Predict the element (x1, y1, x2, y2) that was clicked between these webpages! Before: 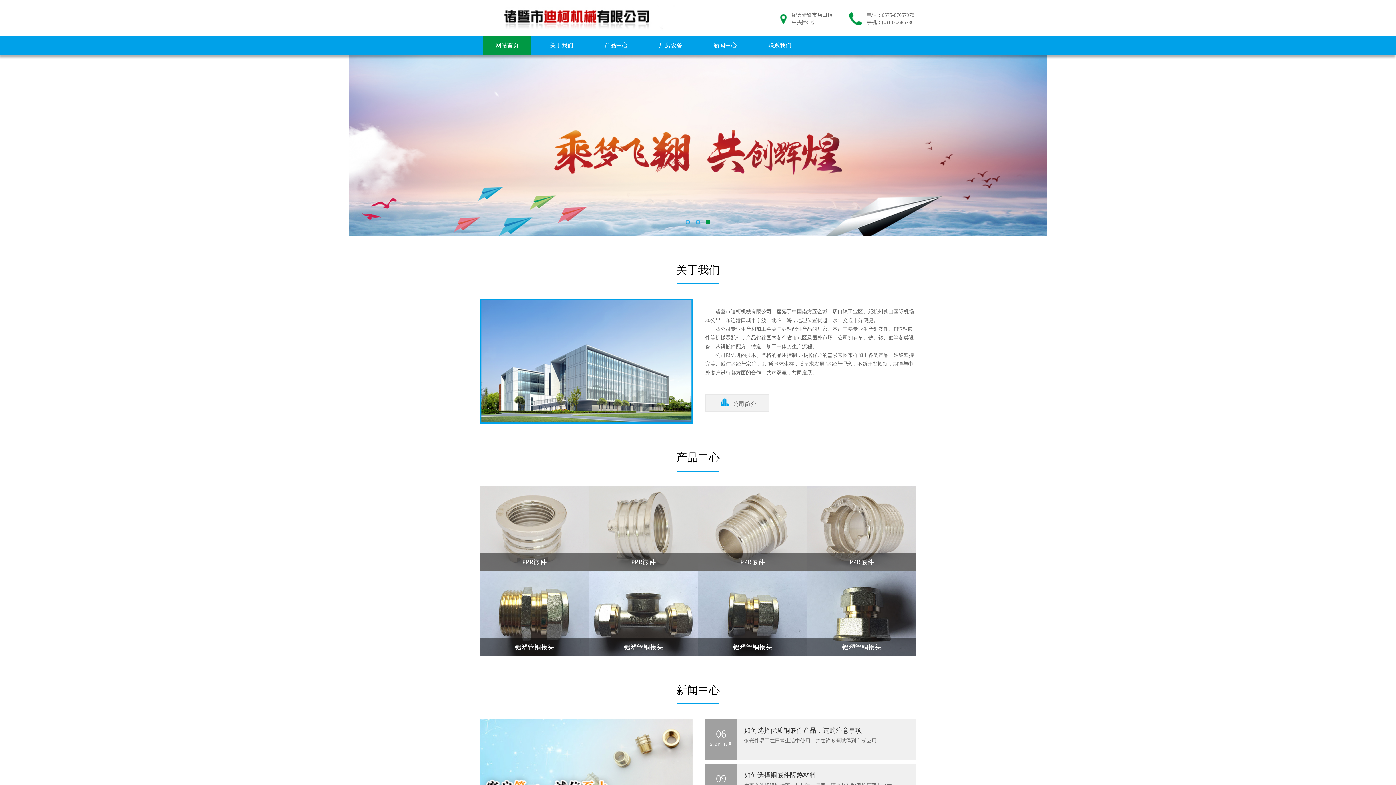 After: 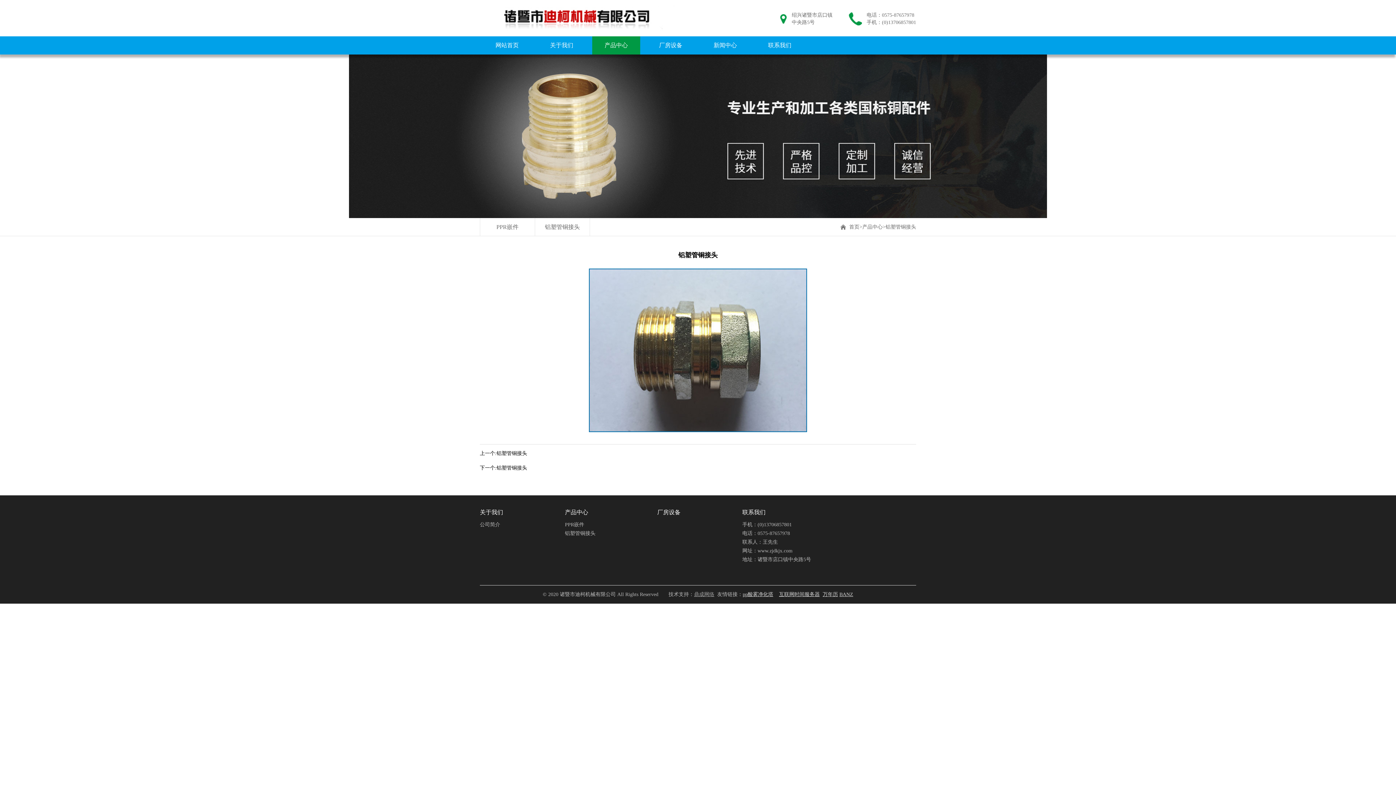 Action: label: 了解详情

铝塑管铜接头 bbox: (480, 571, 589, 656)